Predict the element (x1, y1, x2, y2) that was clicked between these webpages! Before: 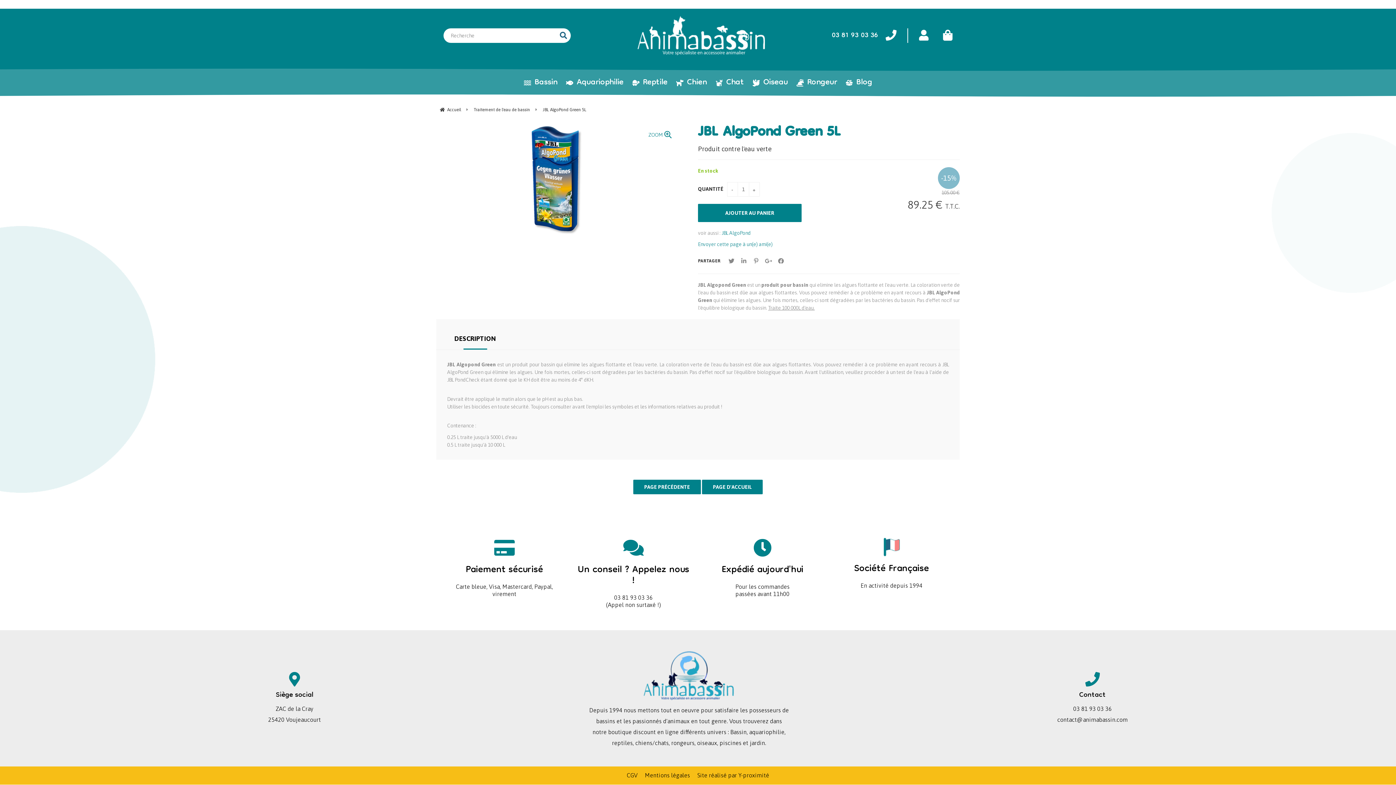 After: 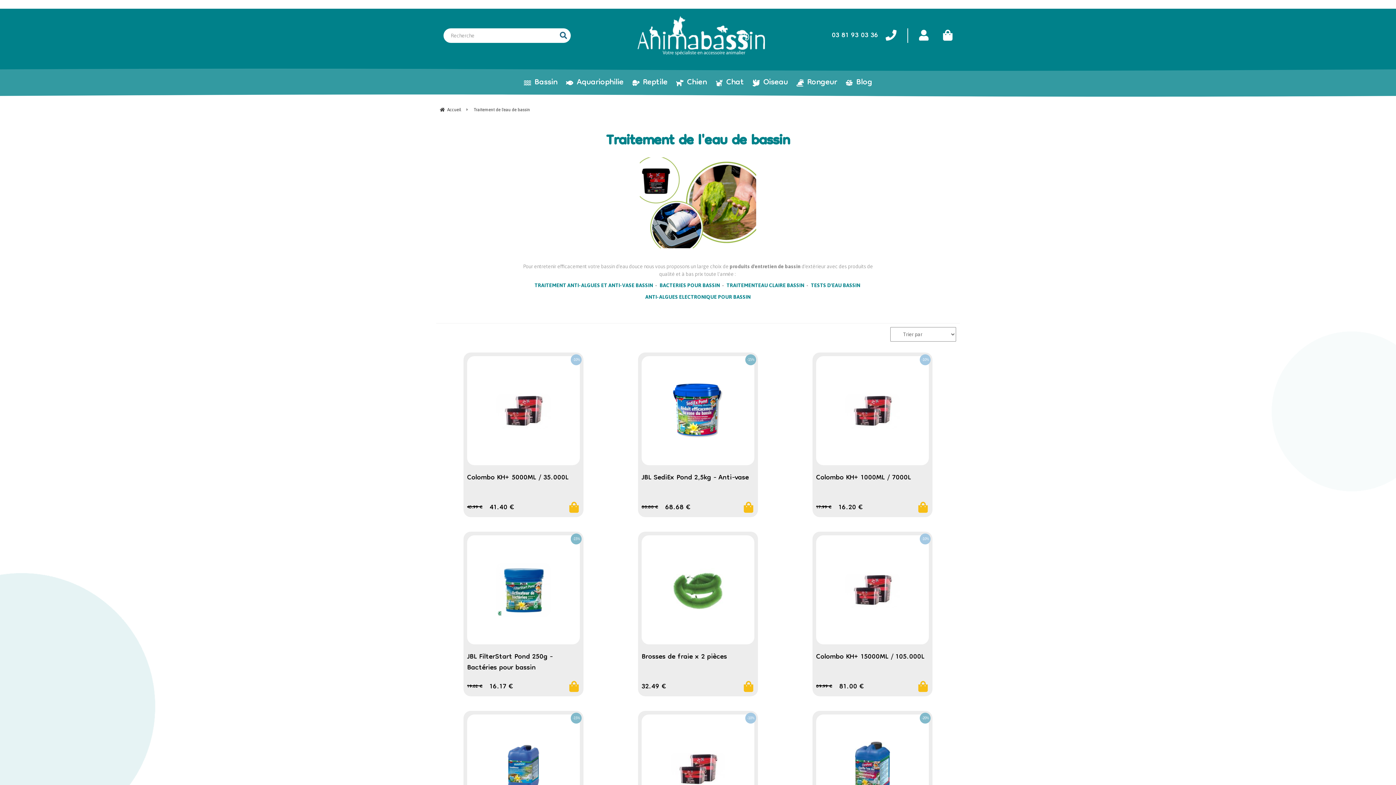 Action: label: Traitement de l'eau de bassin bbox: (473, 107, 530, 112)